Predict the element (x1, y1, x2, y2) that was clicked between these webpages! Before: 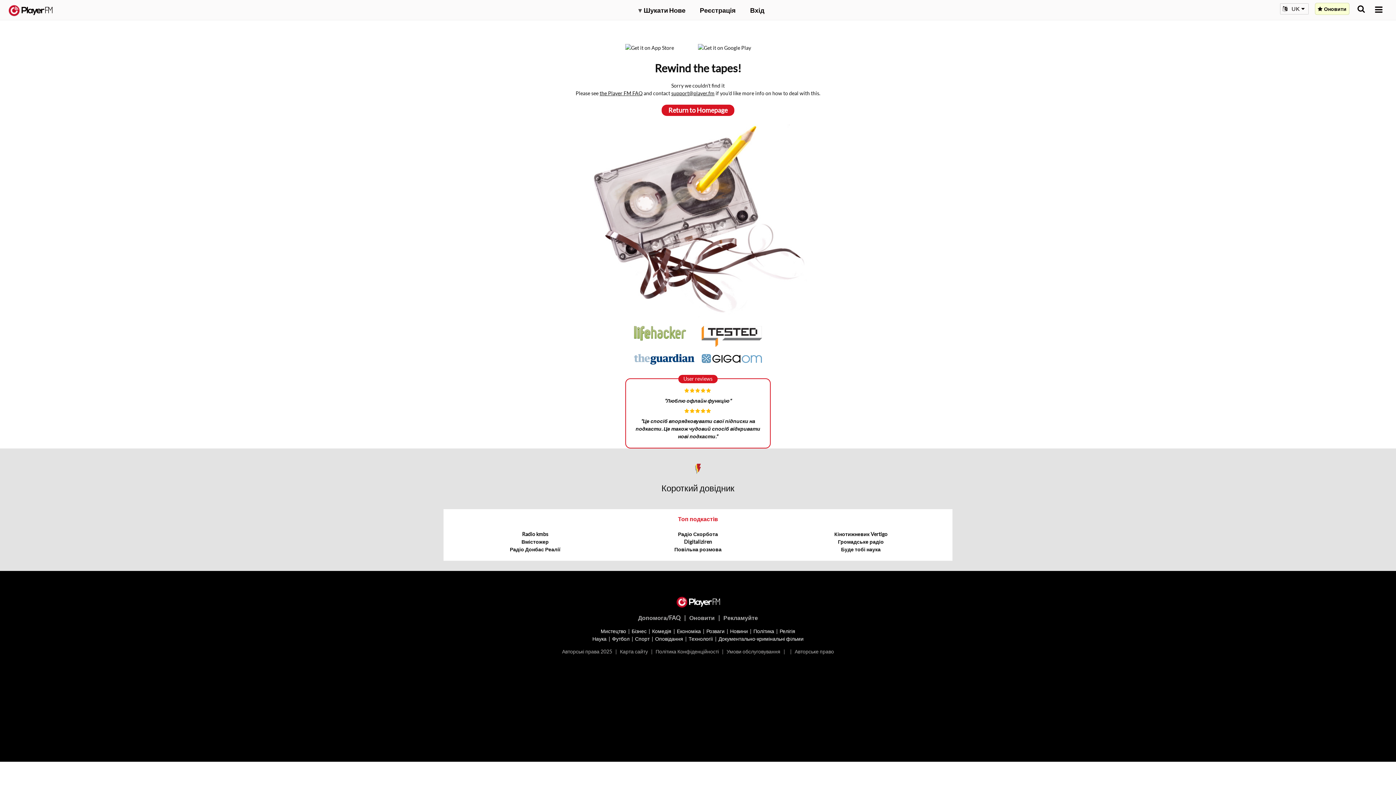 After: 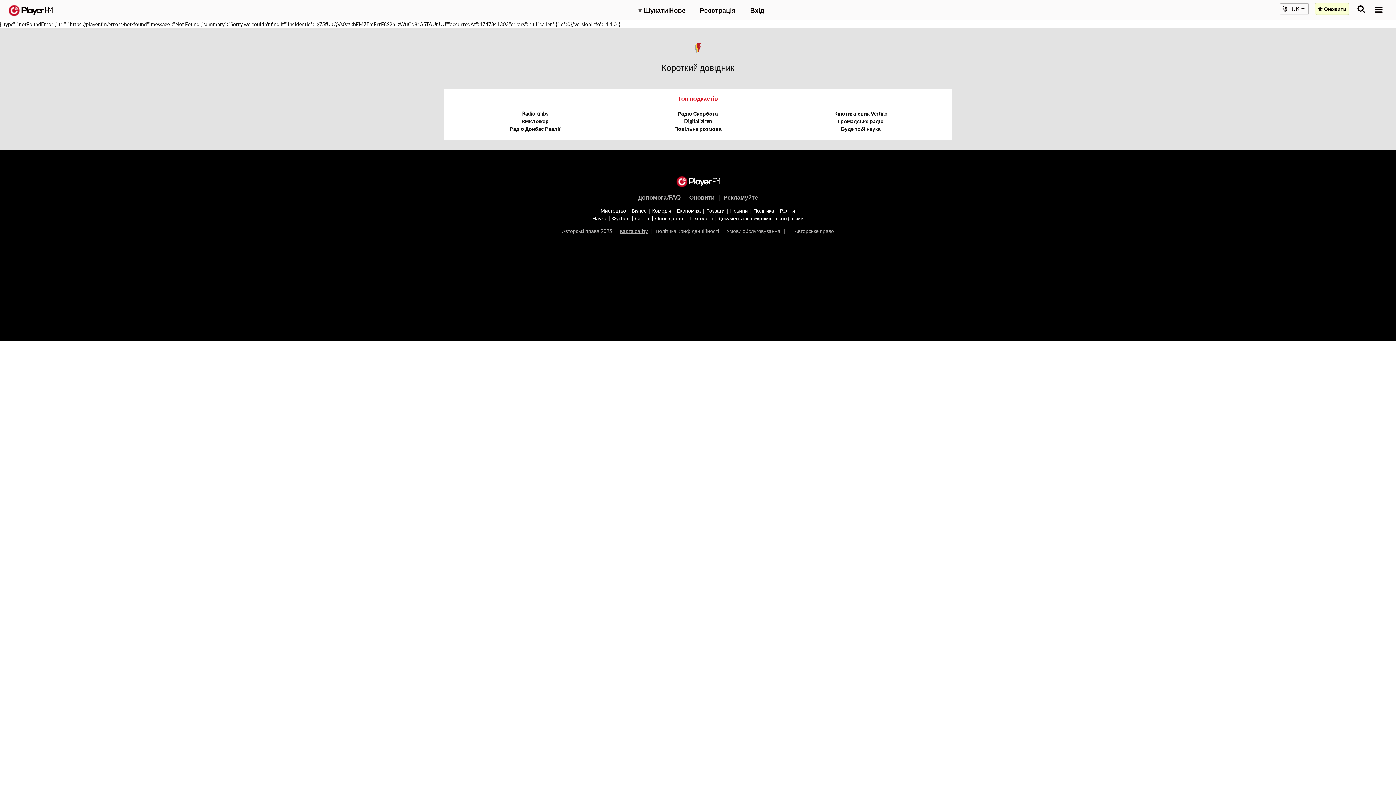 Action: label: Карта сайту bbox: (620, 648, 648, 654)